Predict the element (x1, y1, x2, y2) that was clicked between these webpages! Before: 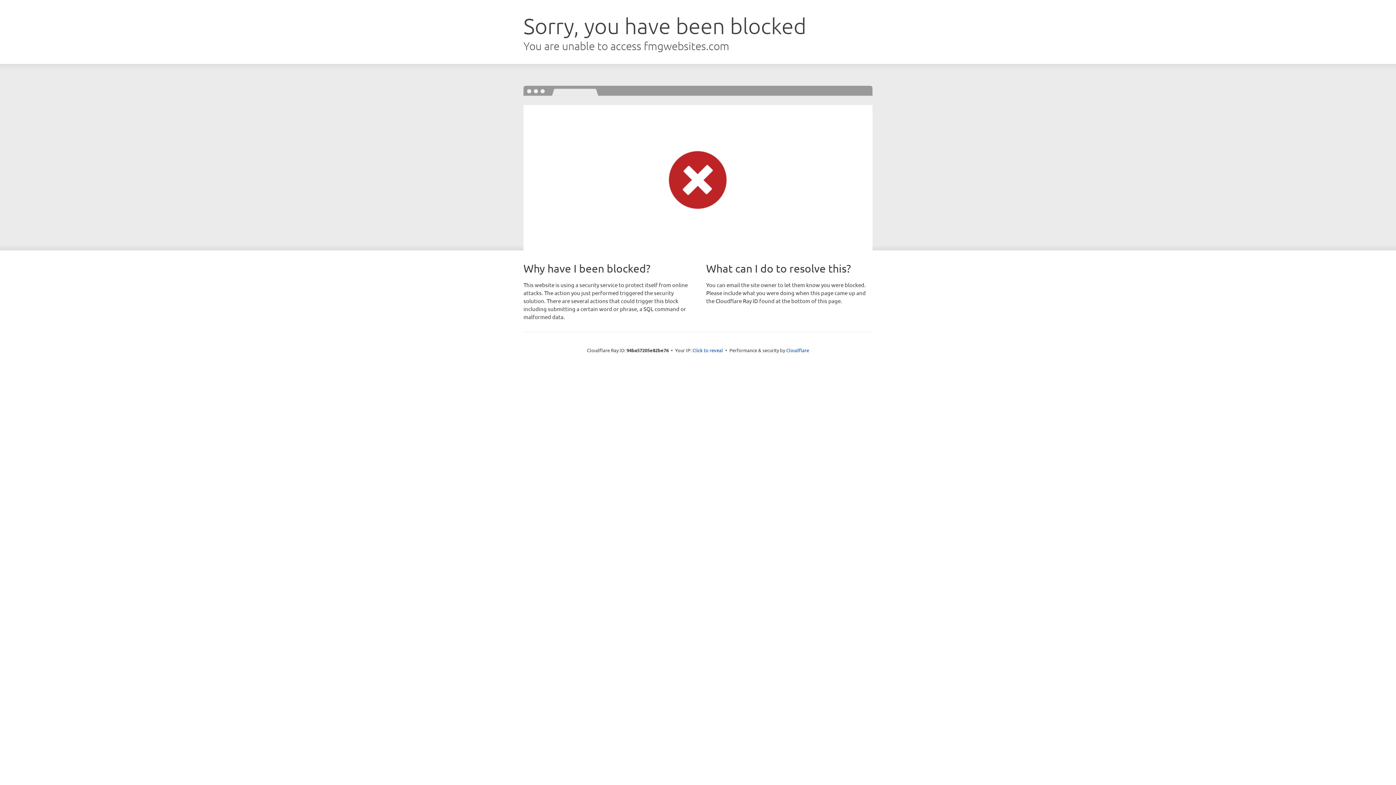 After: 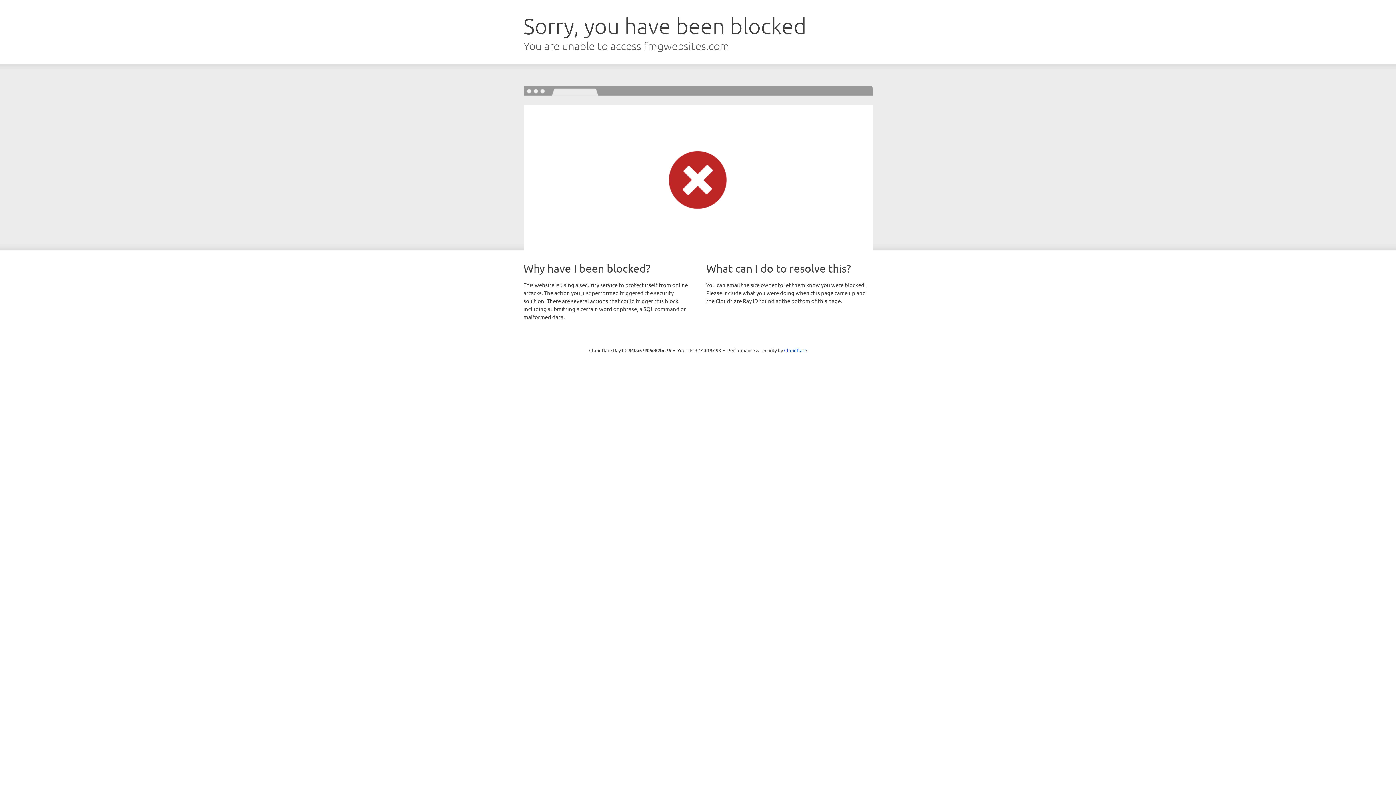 Action: bbox: (692, 346, 723, 353) label: Click to reveal